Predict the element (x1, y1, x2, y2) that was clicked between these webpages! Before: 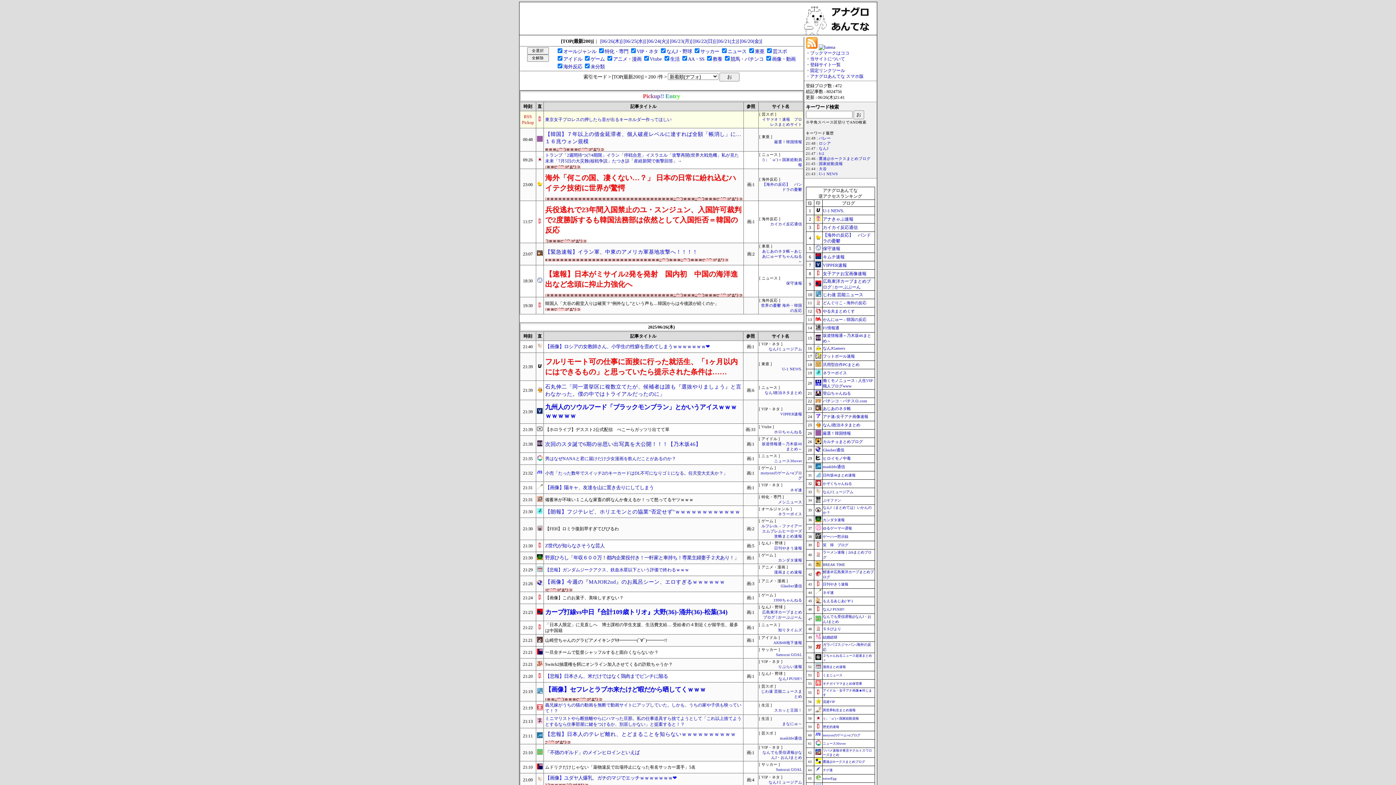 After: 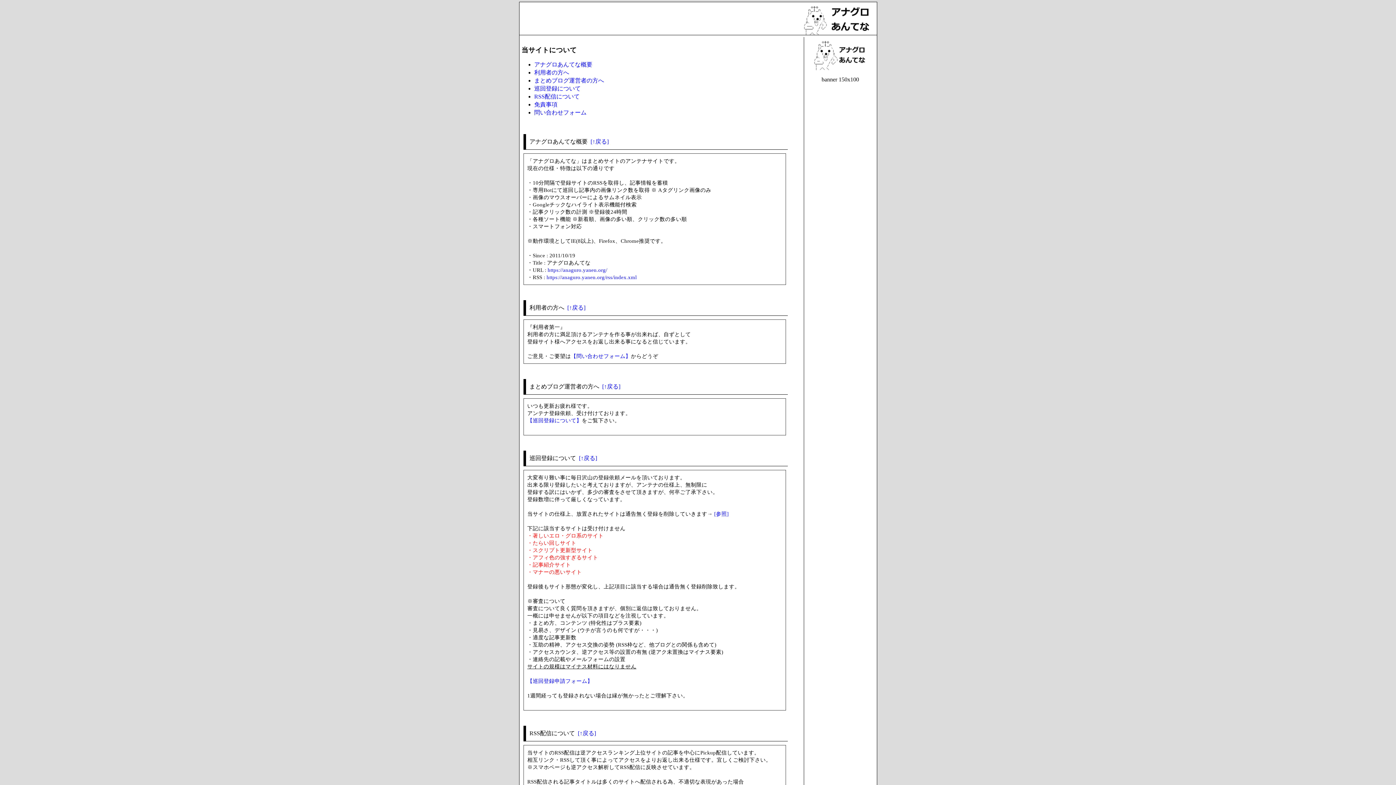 Action: bbox: (810, 56, 845, 61) label: 当サイトについて